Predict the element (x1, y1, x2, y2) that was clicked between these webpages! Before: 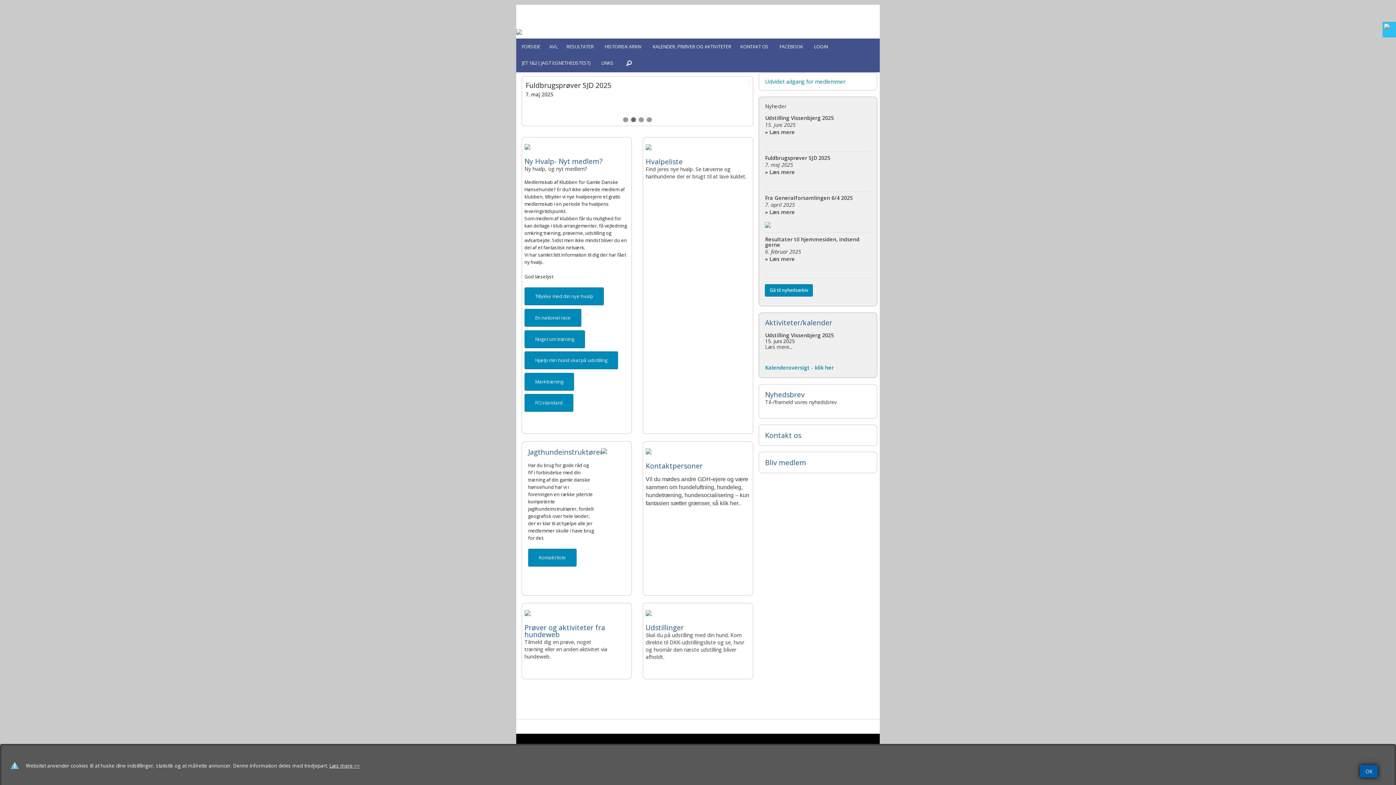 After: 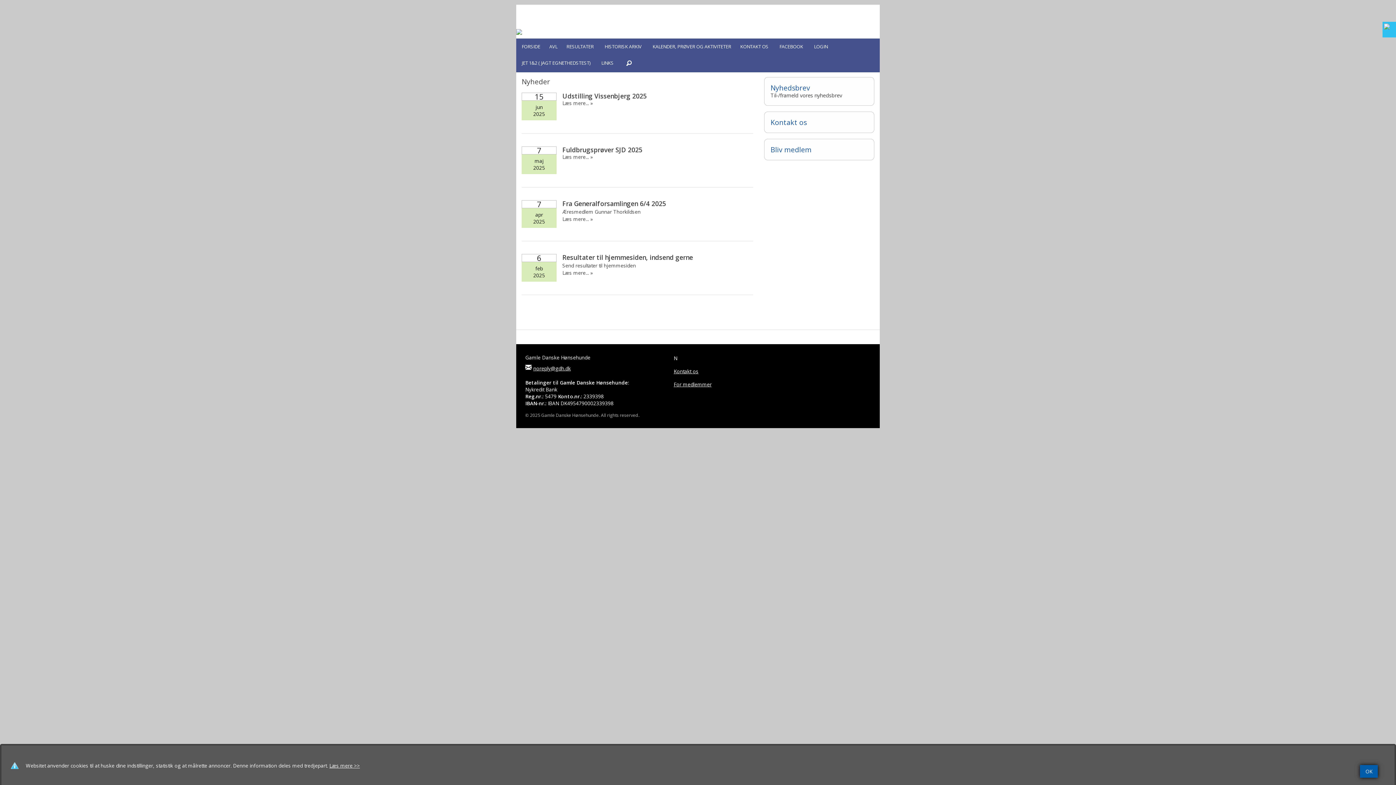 Action: label: Gå til nyhedsarkiv bbox: (765, 284, 813, 296)